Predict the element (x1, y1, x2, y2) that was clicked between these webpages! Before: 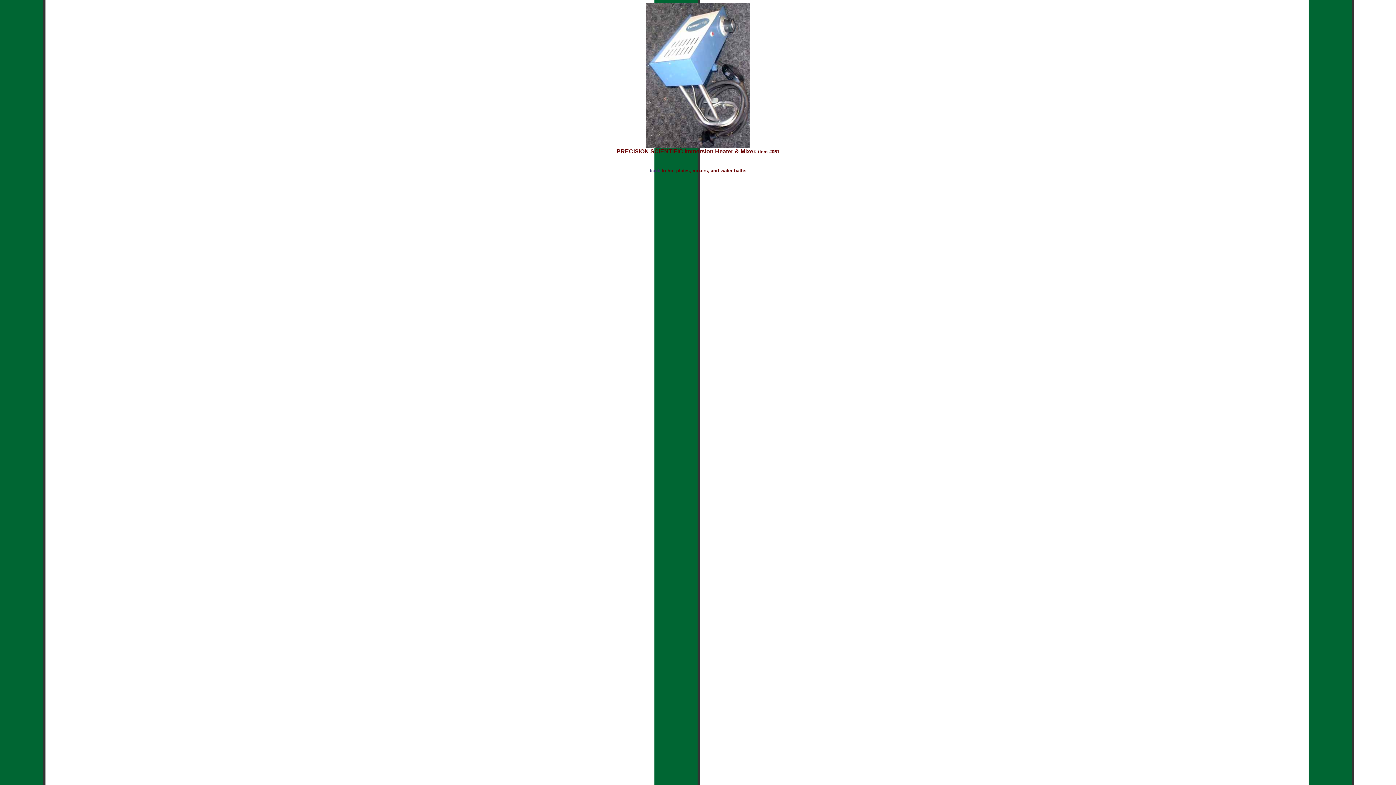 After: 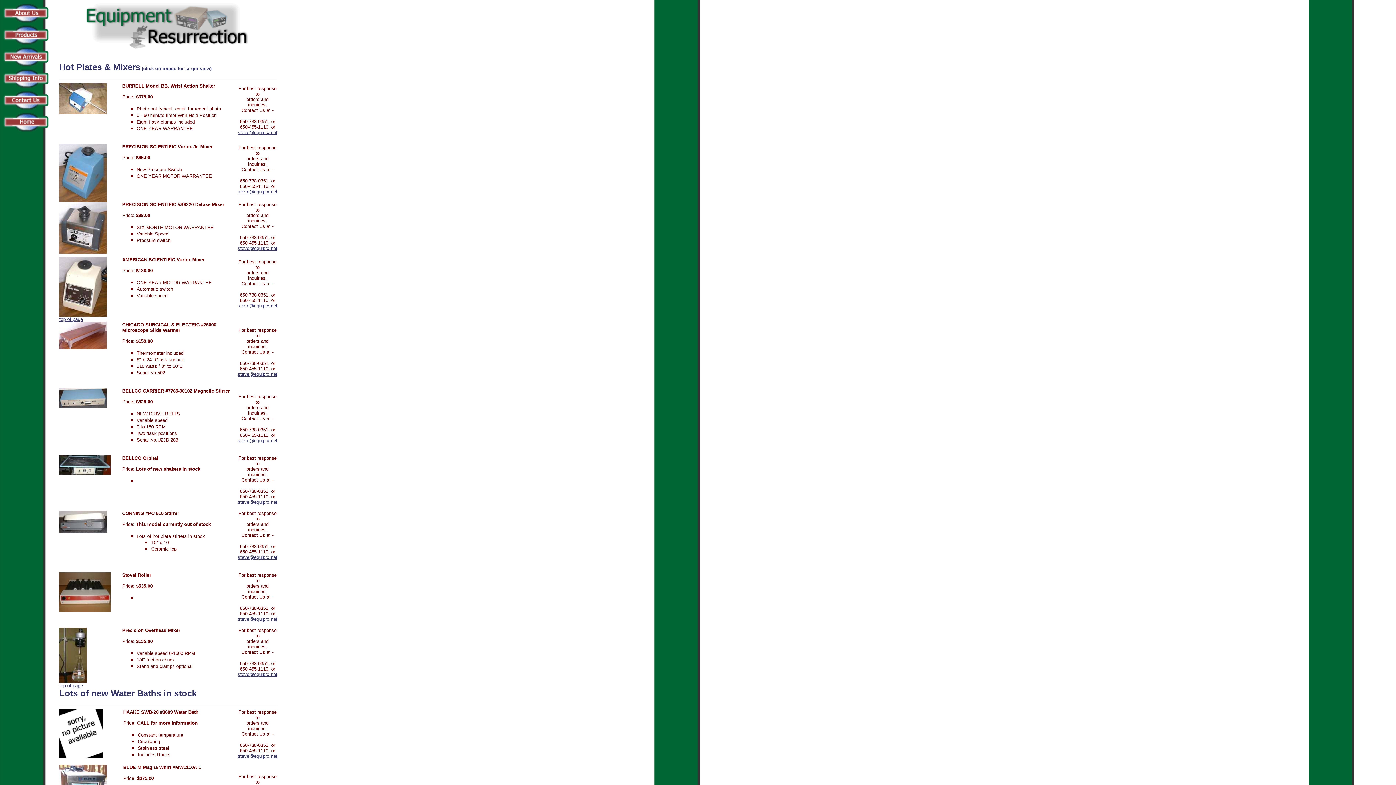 Action: bbox: (646, 140, 750, 150)